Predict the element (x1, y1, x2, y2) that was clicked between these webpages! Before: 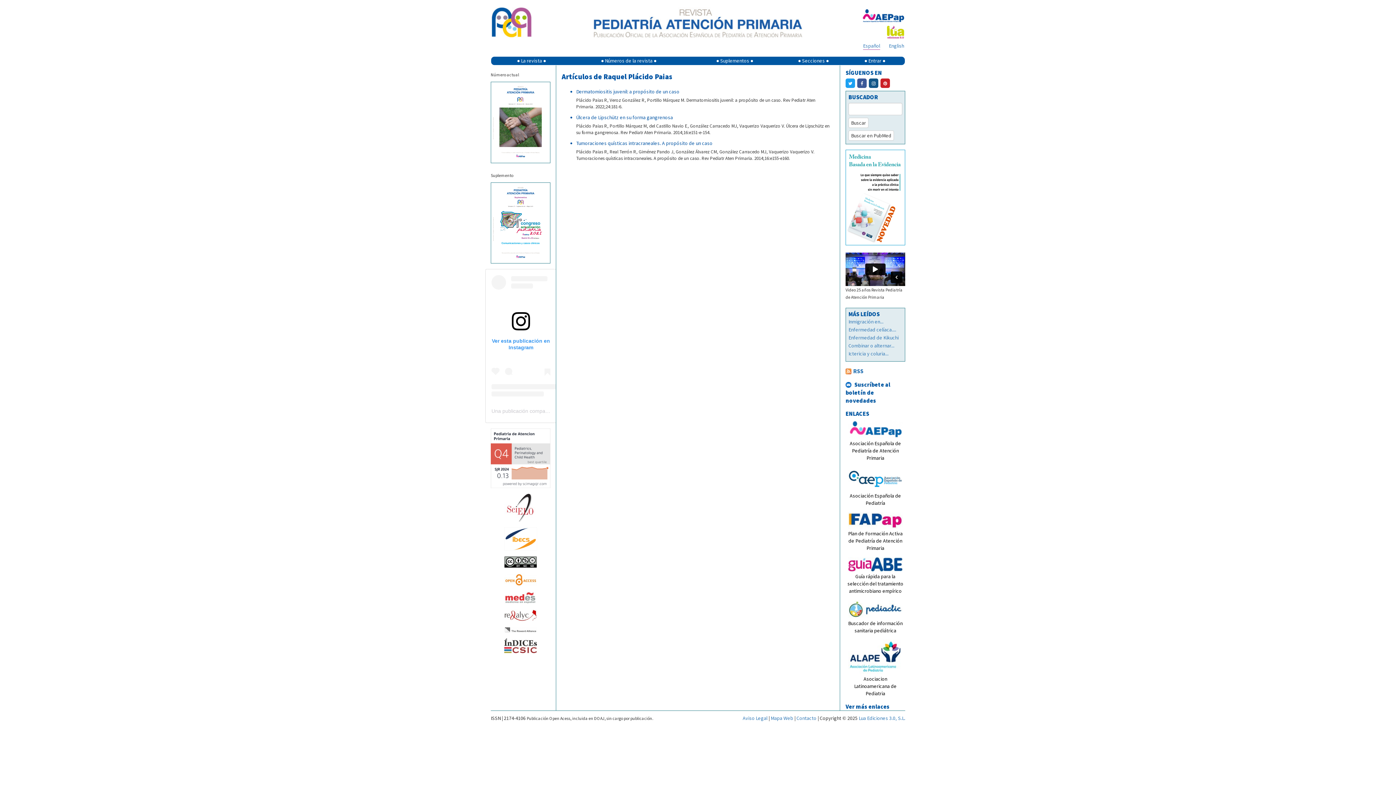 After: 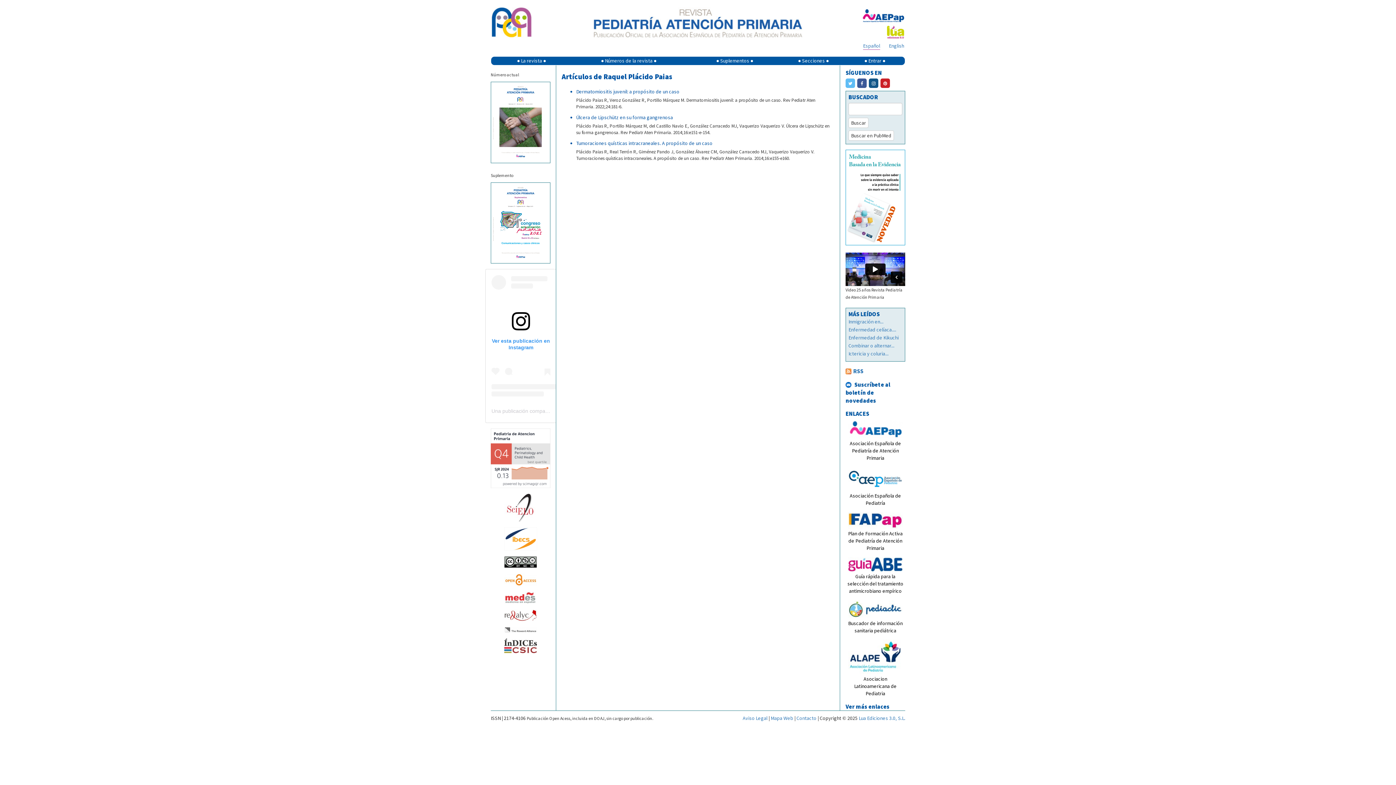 Action: bbox: (845, 80, 856, 86)